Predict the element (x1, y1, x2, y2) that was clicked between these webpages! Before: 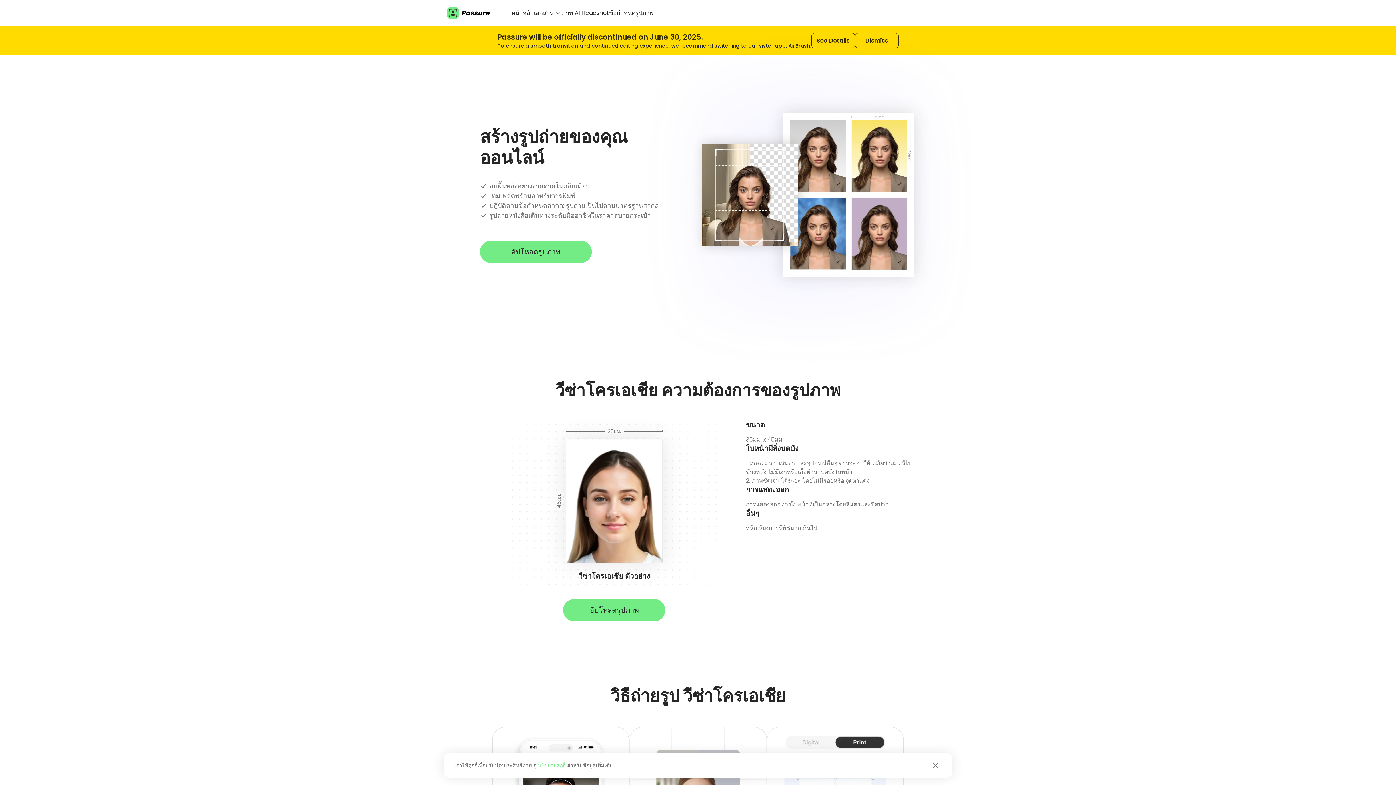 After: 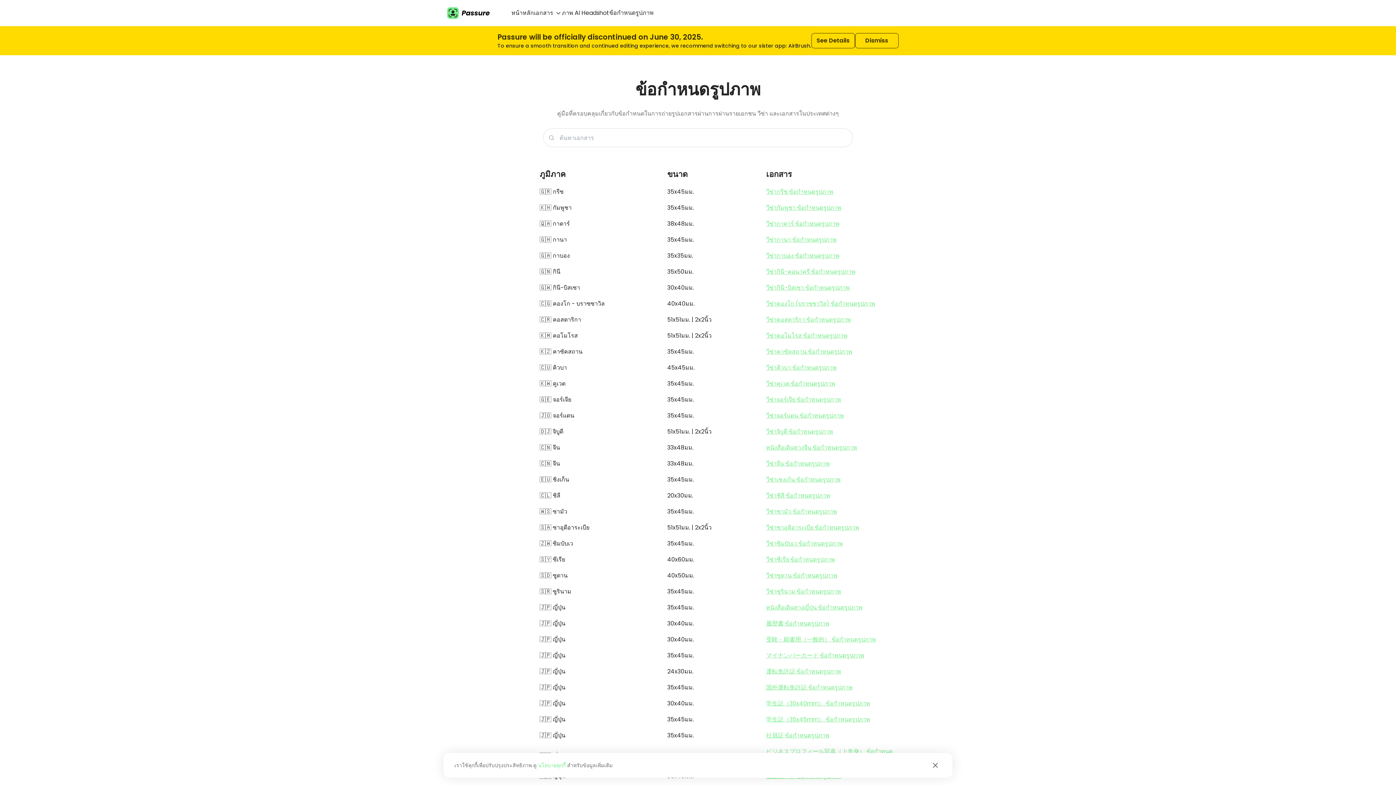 Action: bbox: (609, 8, 653, 17) label: ข้อกำหนดรูปภาพ